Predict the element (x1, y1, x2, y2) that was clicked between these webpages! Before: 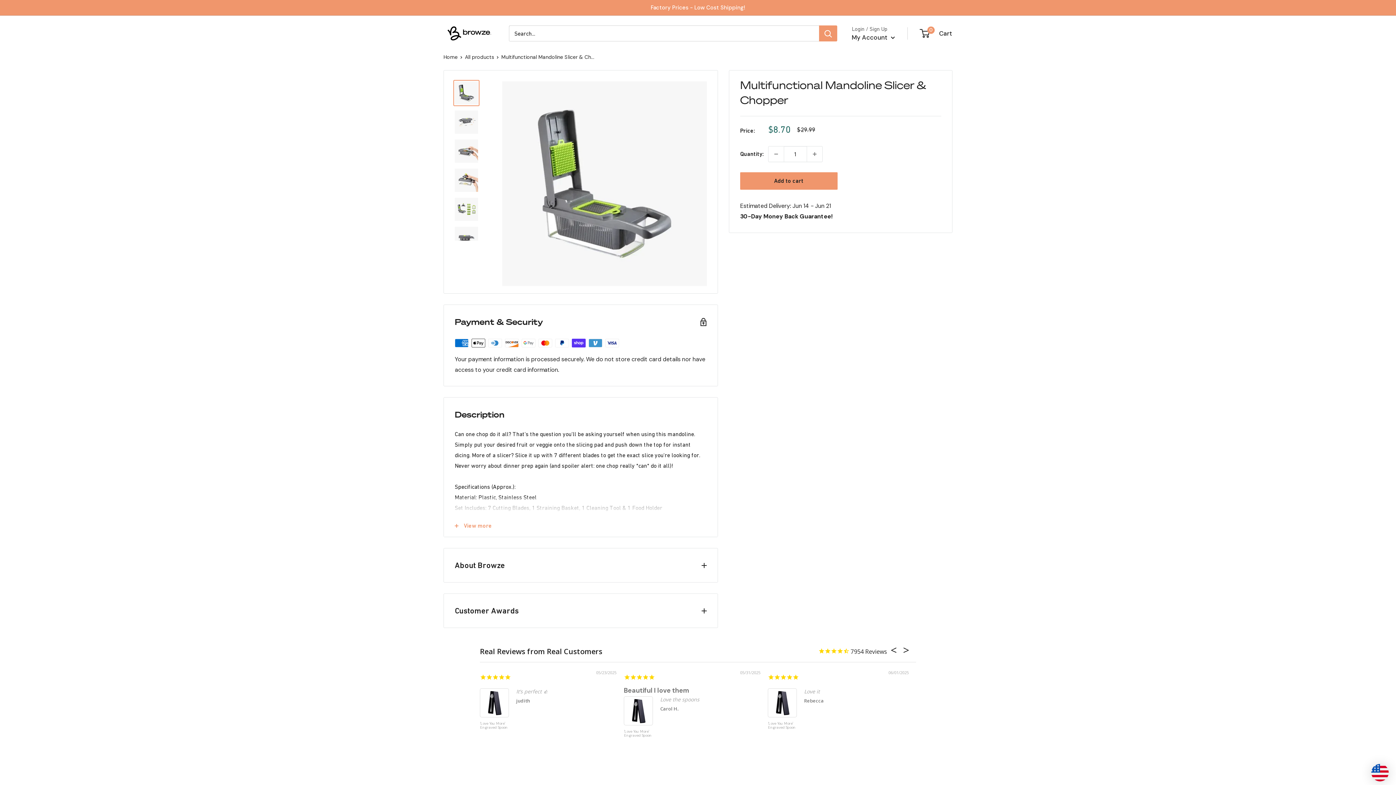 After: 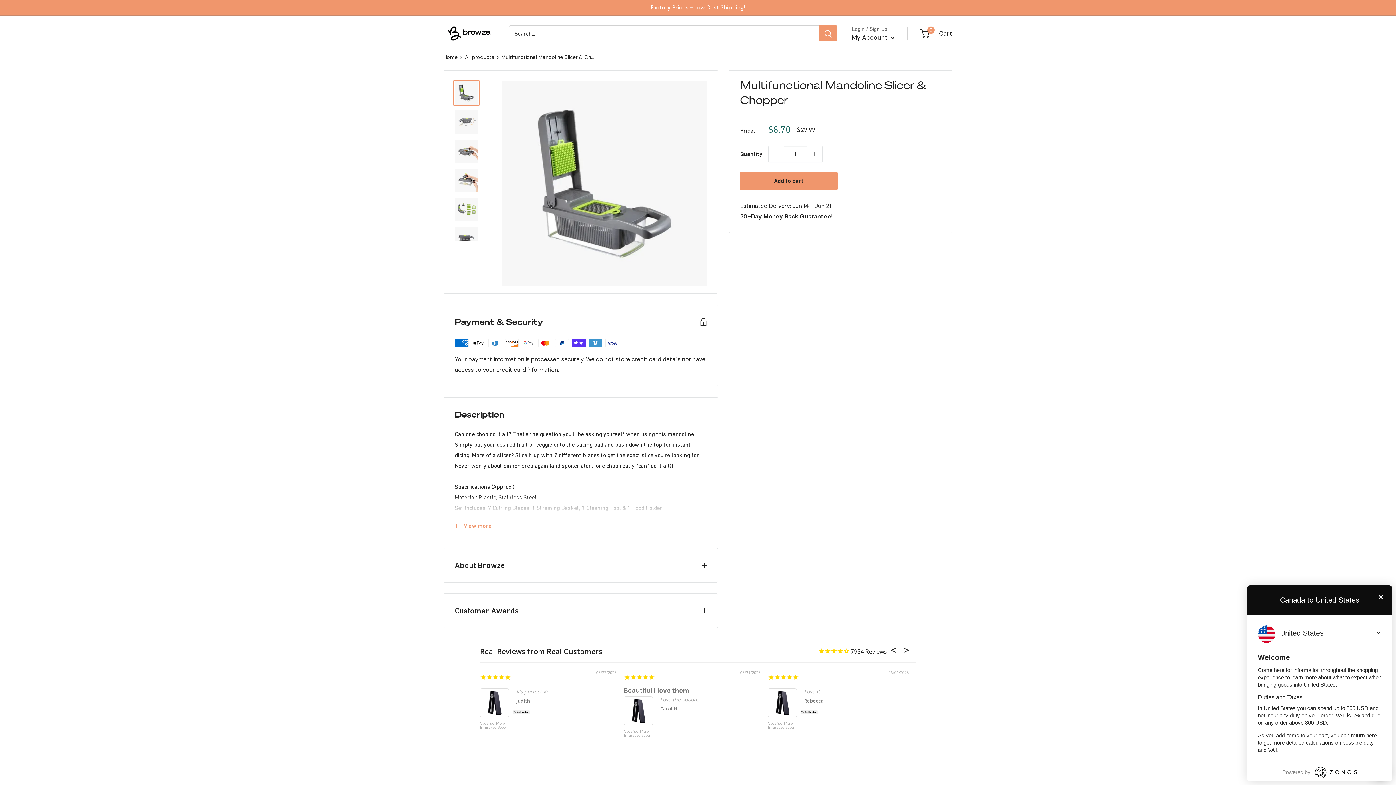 Action: bbox: (1371, 764, 1389, 781)